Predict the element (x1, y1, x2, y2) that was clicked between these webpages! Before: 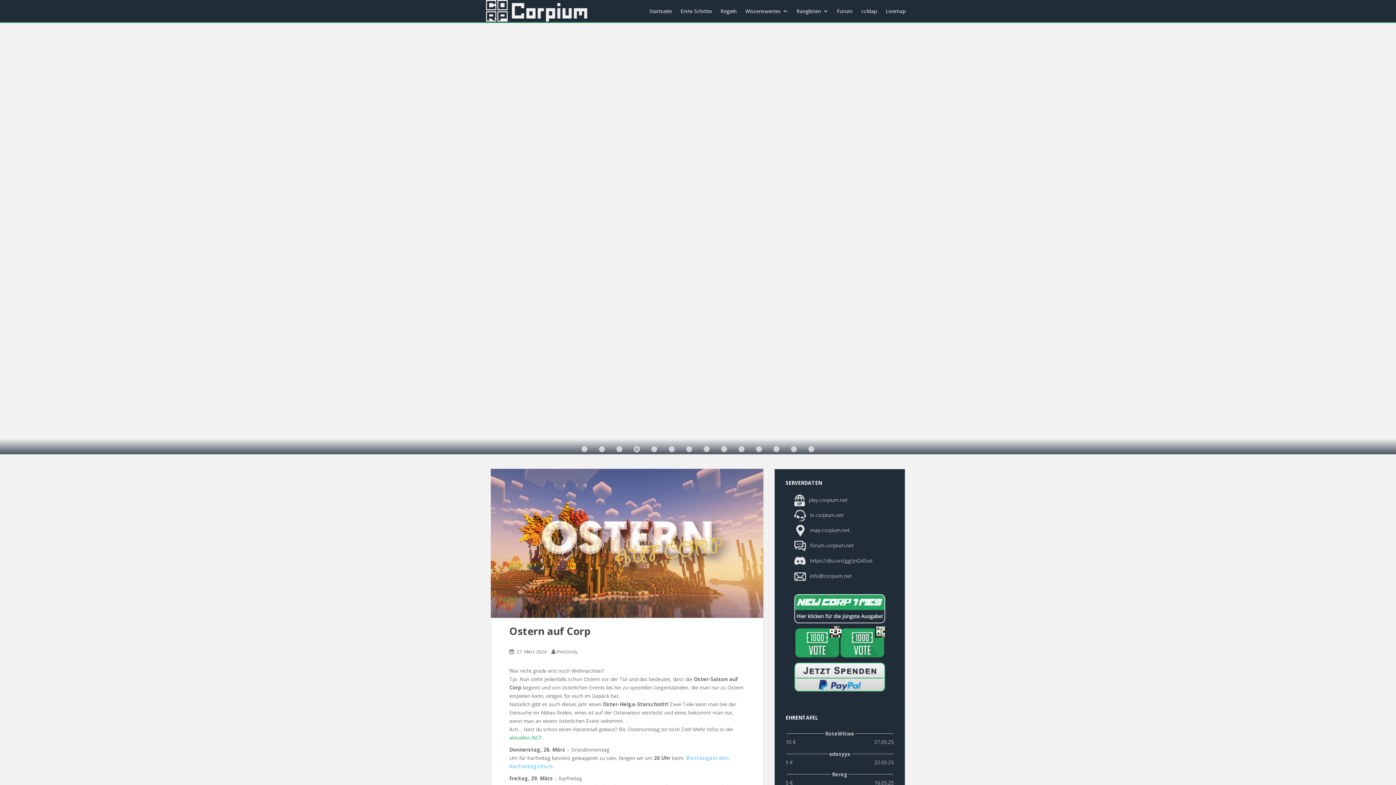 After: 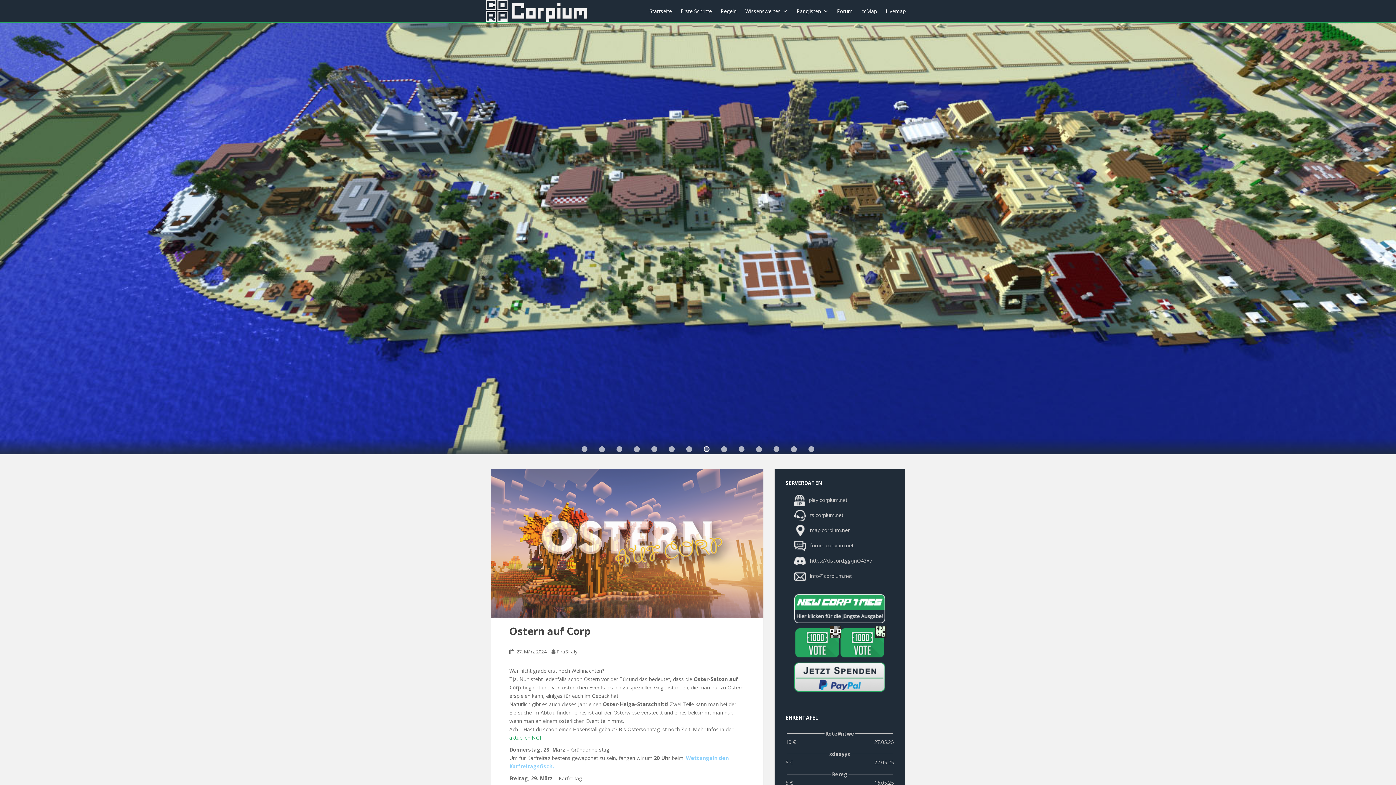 Action: label:  info@corpium.net bbox: (808, 572, 852, 579)